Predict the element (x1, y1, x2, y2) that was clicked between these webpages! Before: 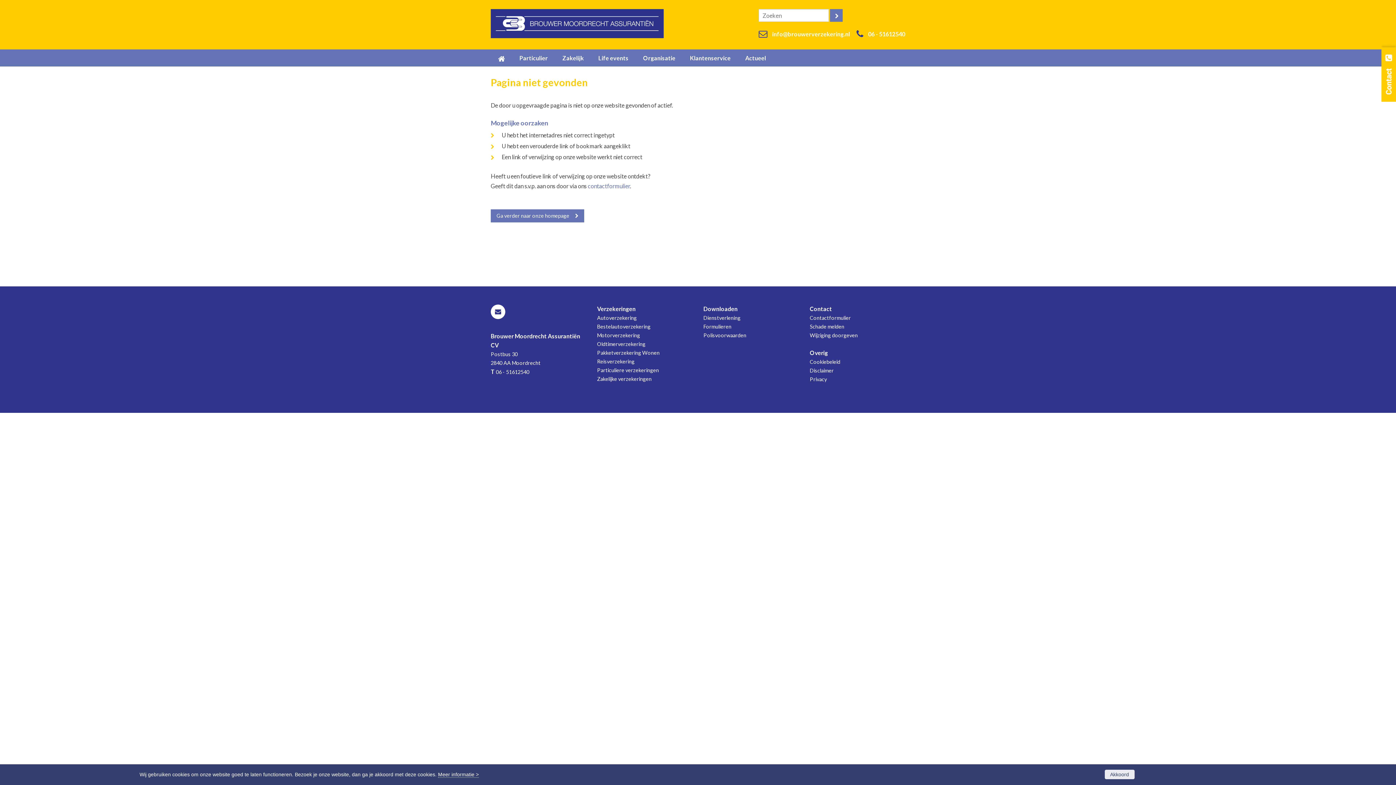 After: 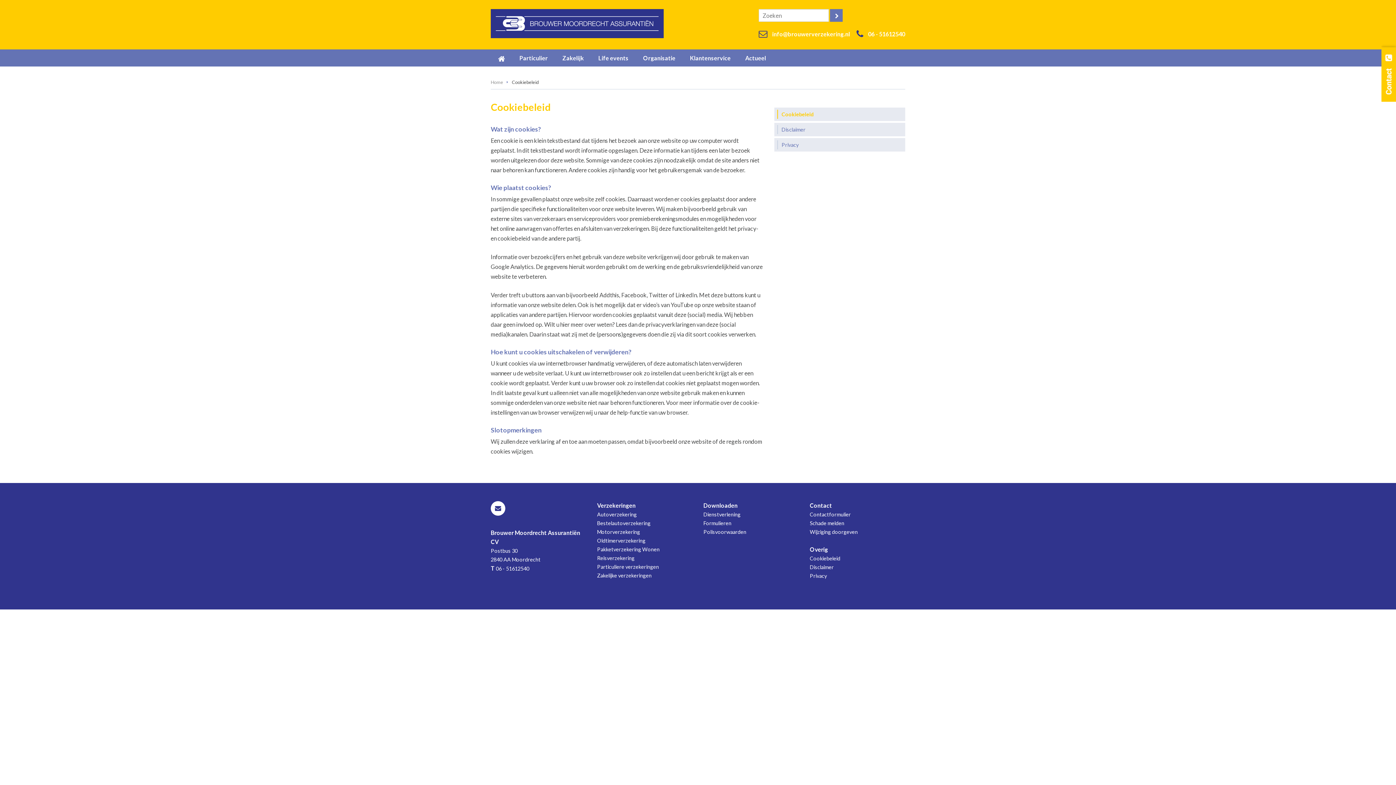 Action: bbox: (810, 358, 840, 365) label: Cookiebeleid